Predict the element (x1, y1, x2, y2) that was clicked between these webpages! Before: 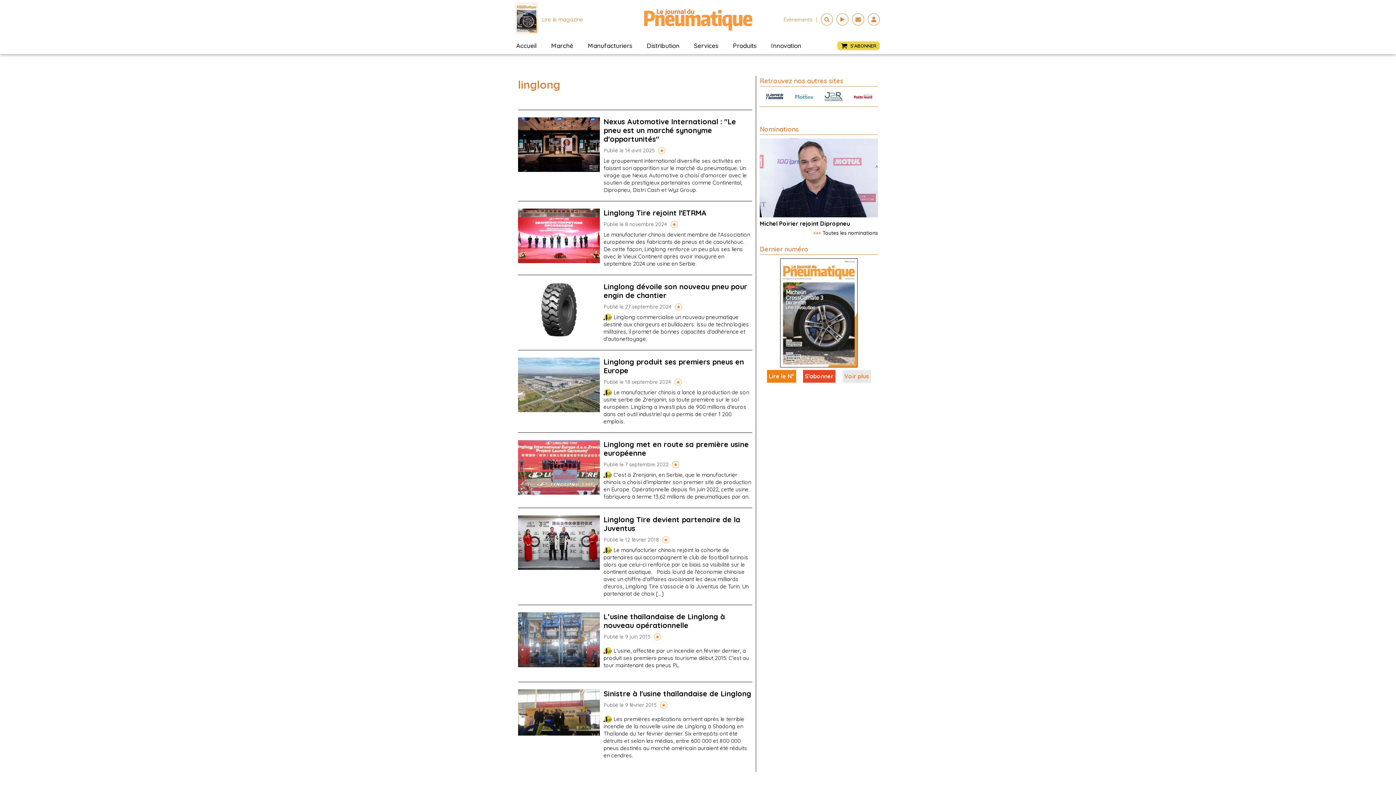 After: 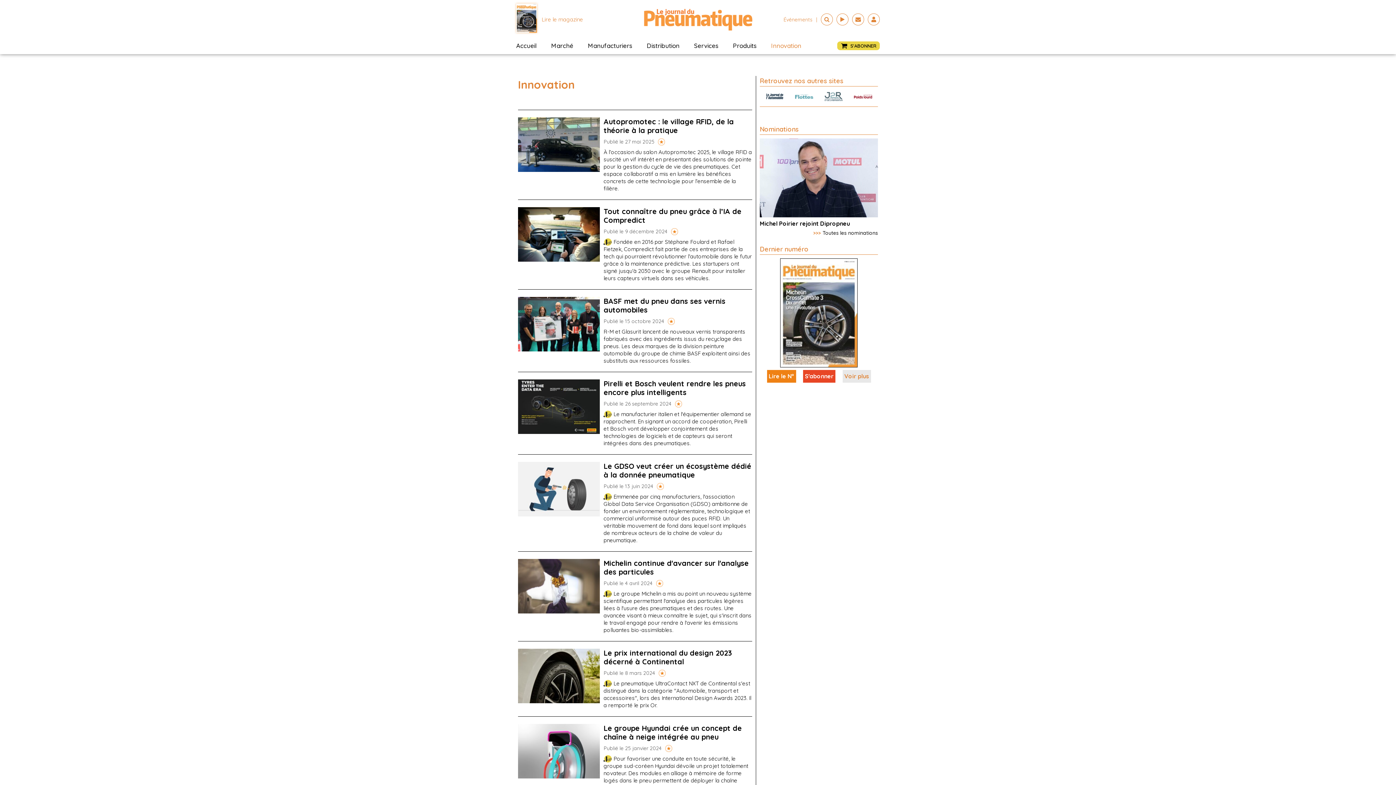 Action: bbox: (771, 40, 801, 50) label: Innovation